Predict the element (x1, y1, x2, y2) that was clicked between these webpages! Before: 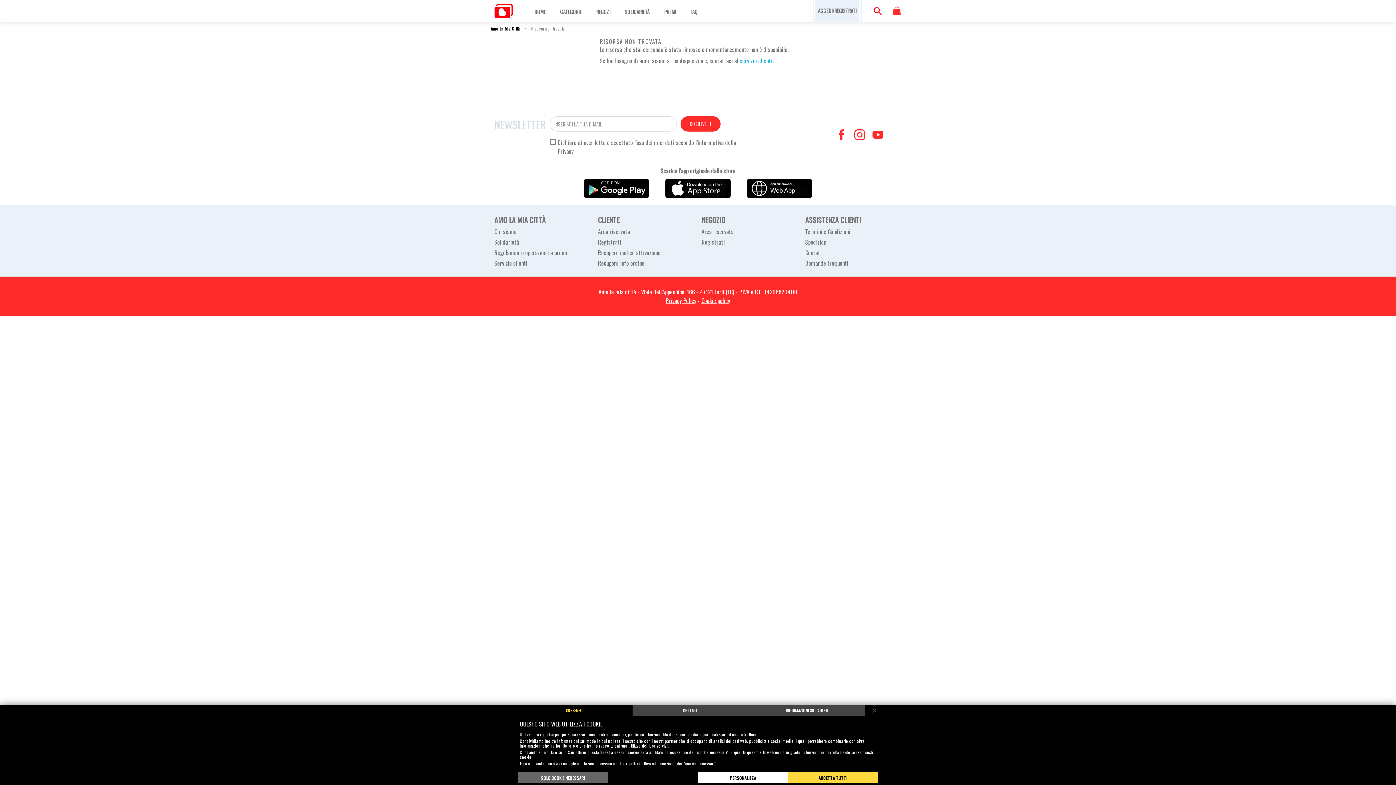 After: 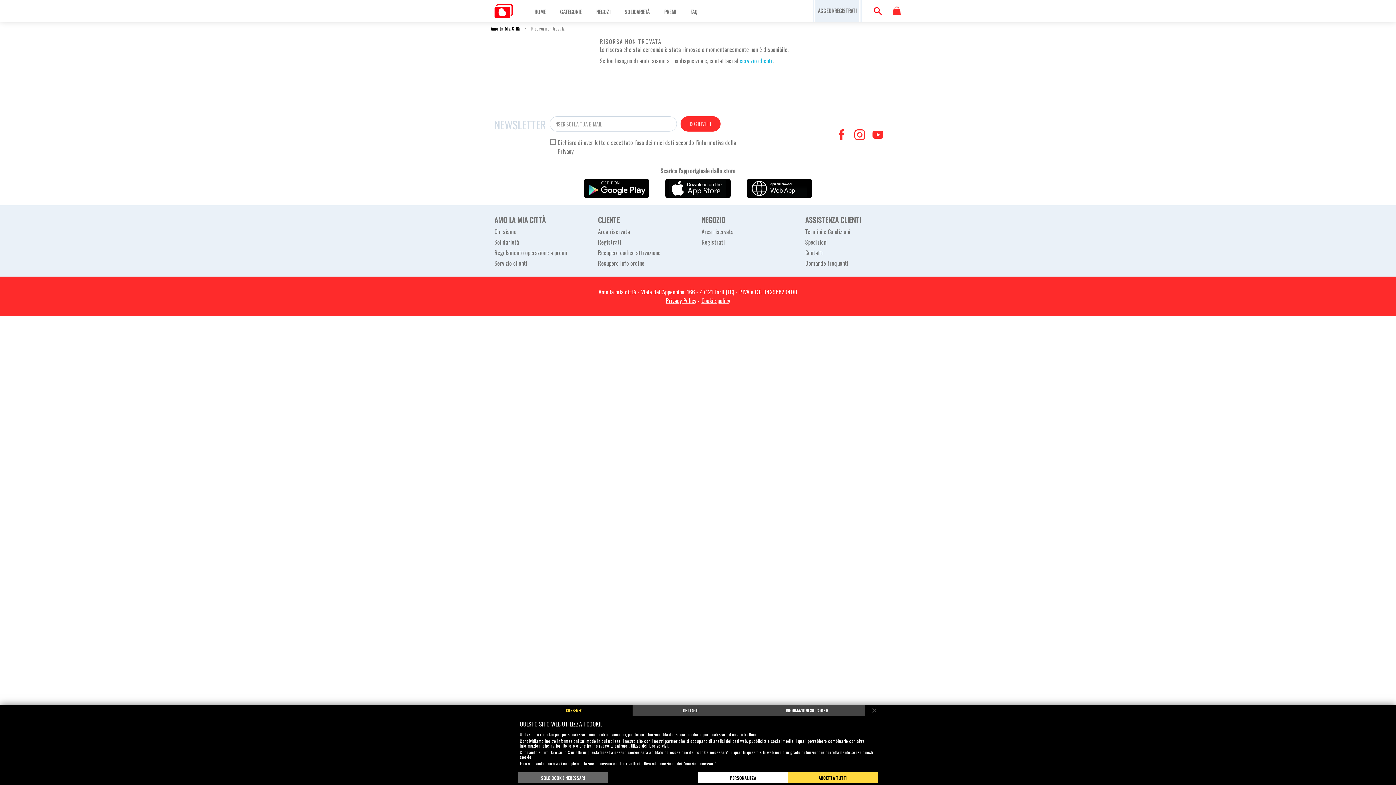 Action: bbox: (872, 129, 883, 142)